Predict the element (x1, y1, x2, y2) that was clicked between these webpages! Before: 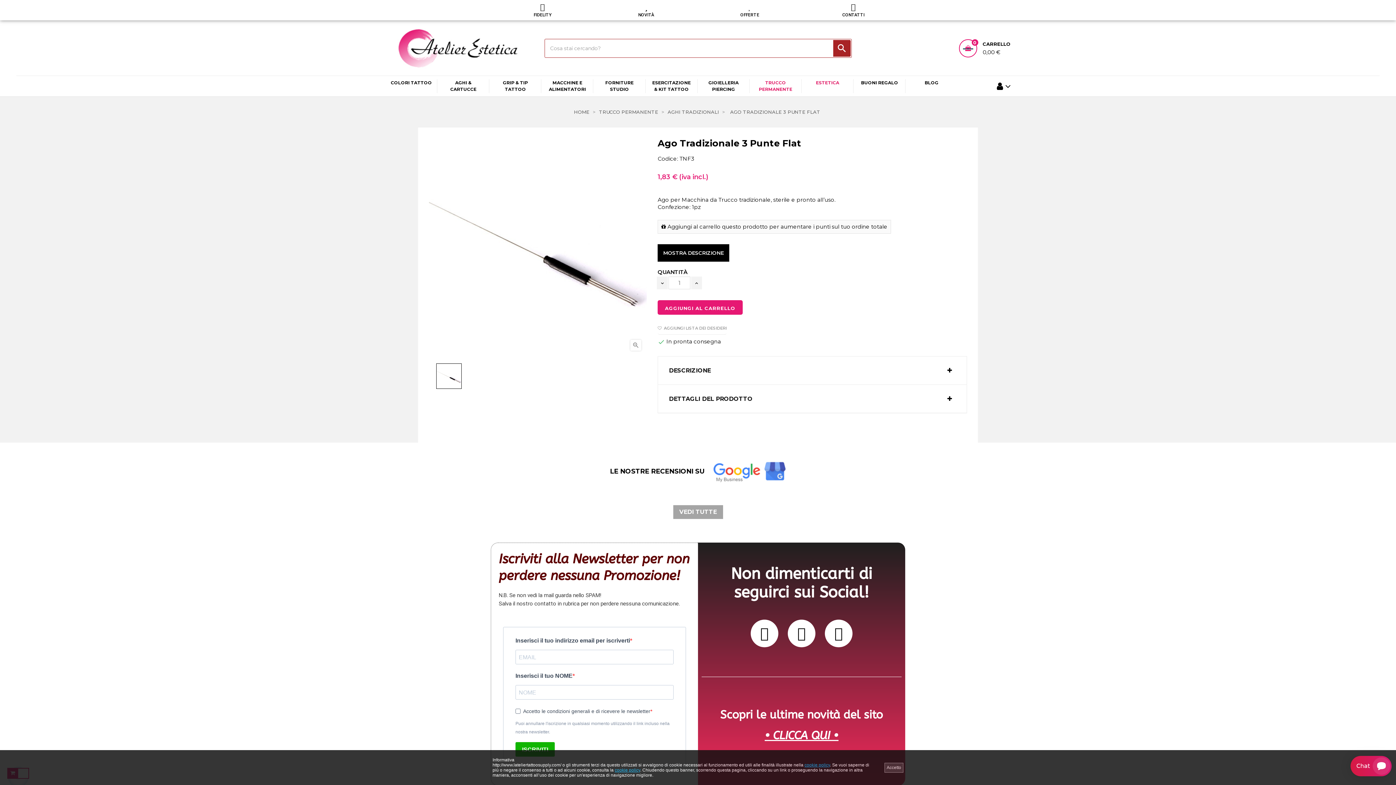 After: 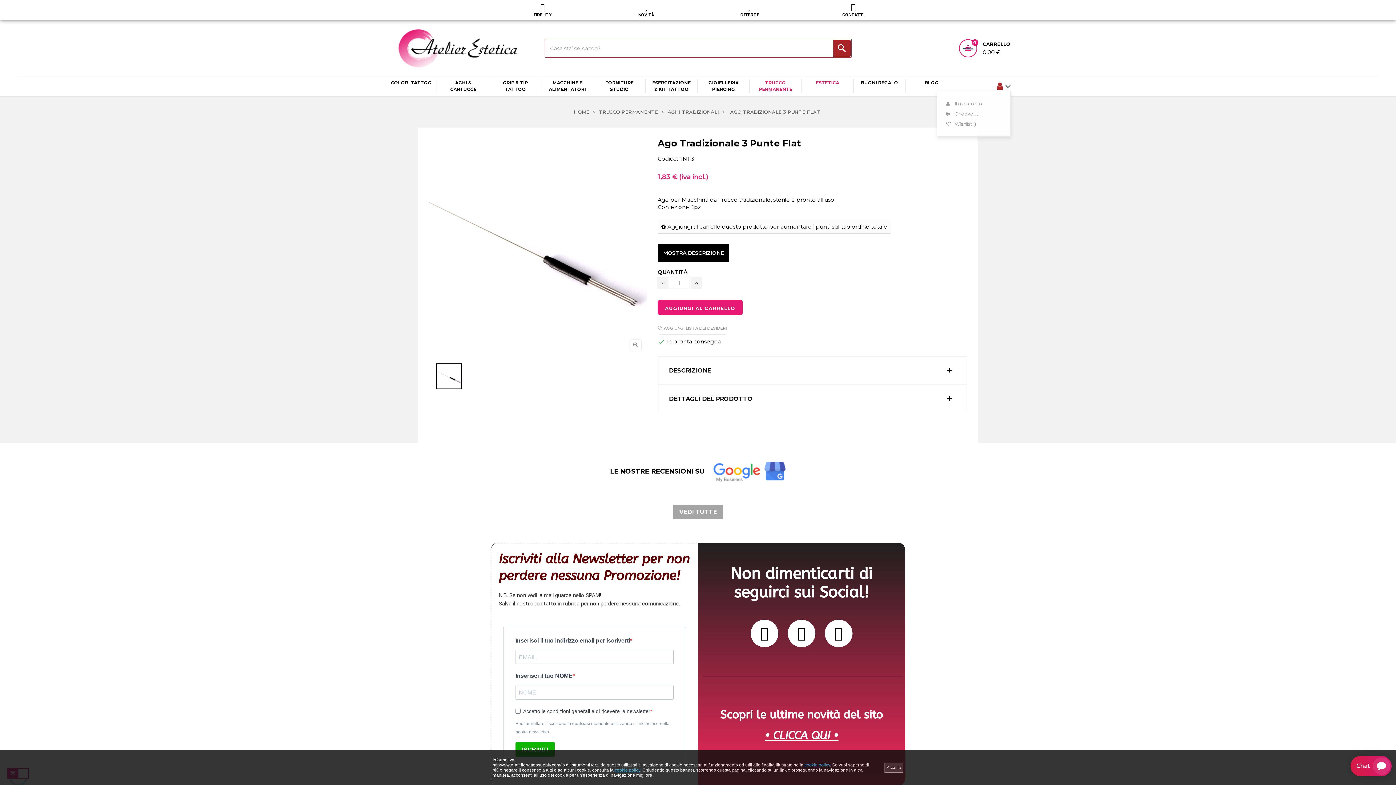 Action: label:   bbox: (997, 81, 1010, 90)